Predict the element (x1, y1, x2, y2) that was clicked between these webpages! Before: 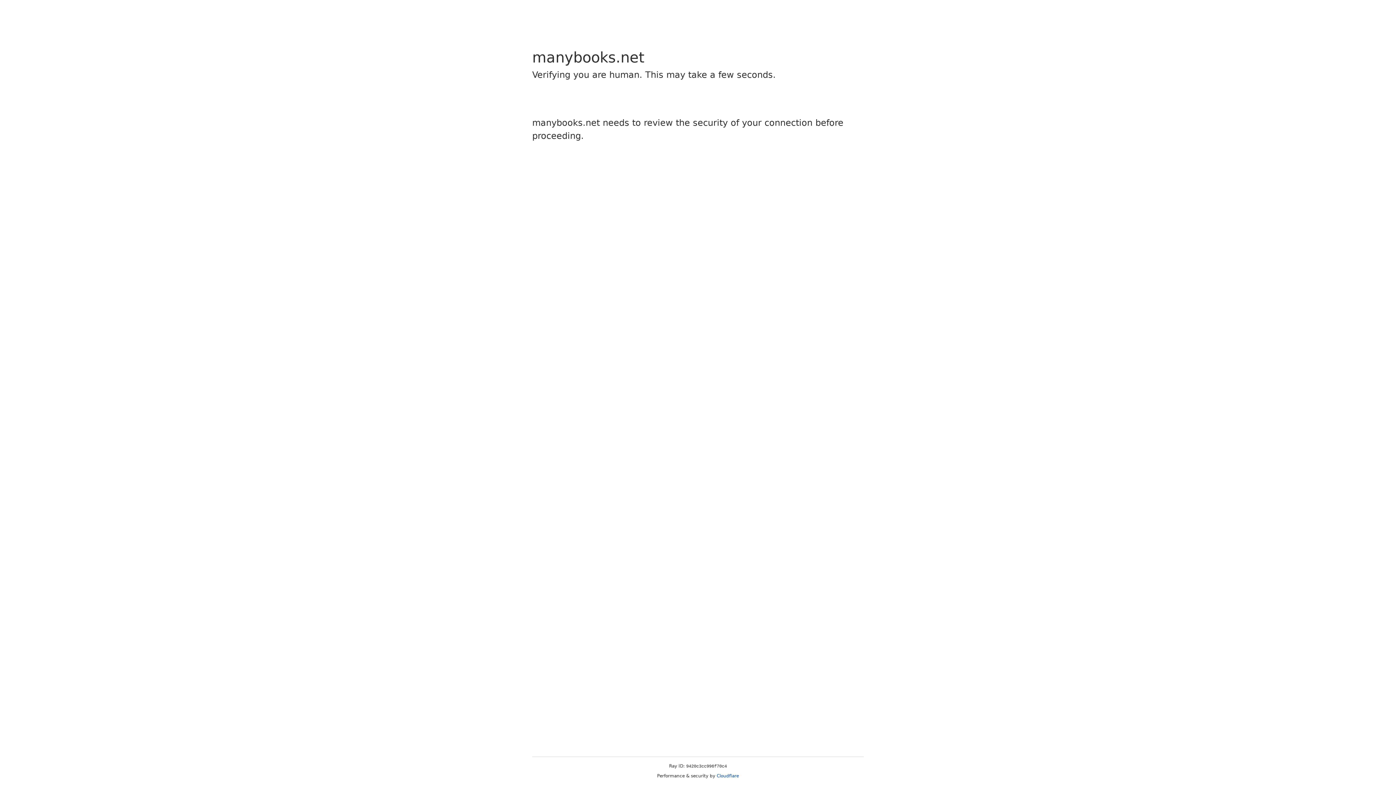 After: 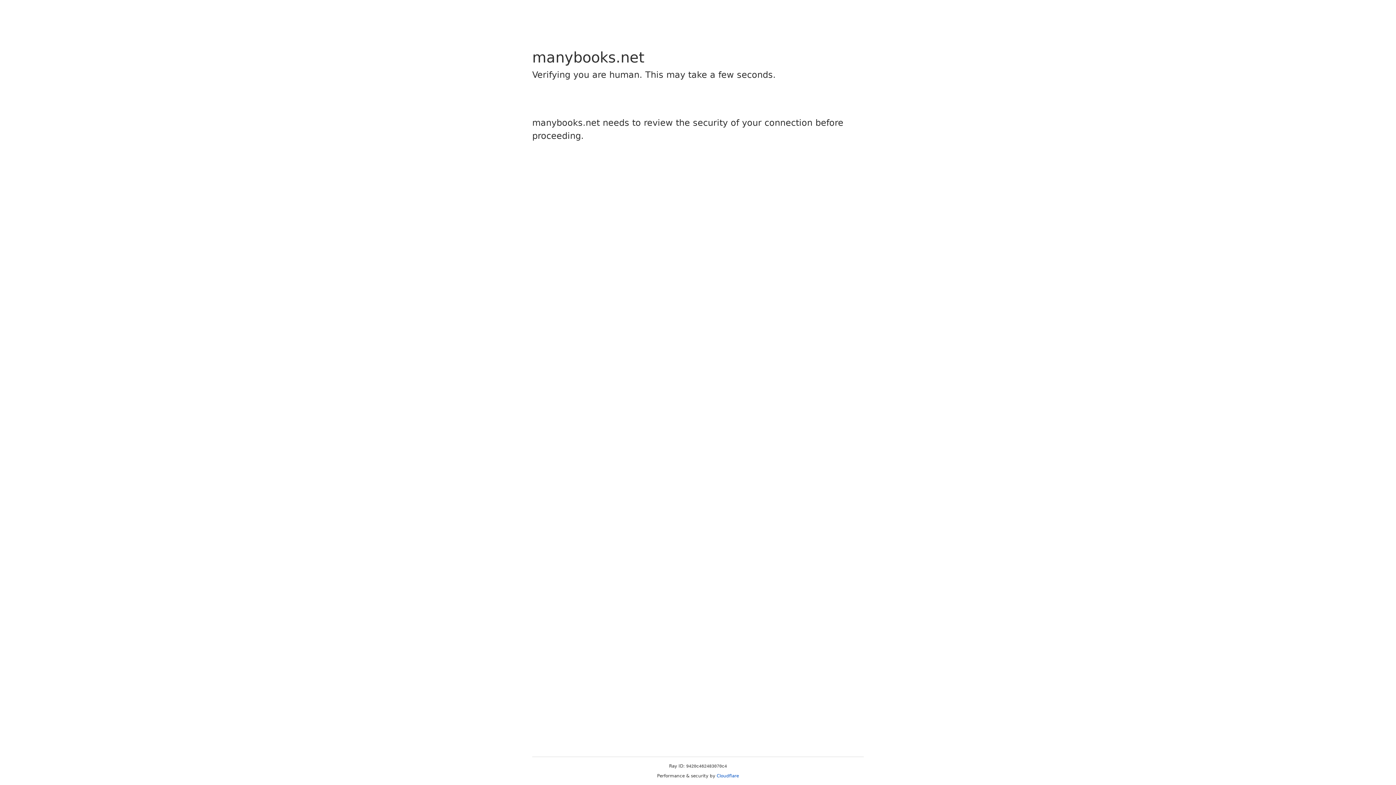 Action: label: Cloudflare bbox: (716, 773, 739, 778)